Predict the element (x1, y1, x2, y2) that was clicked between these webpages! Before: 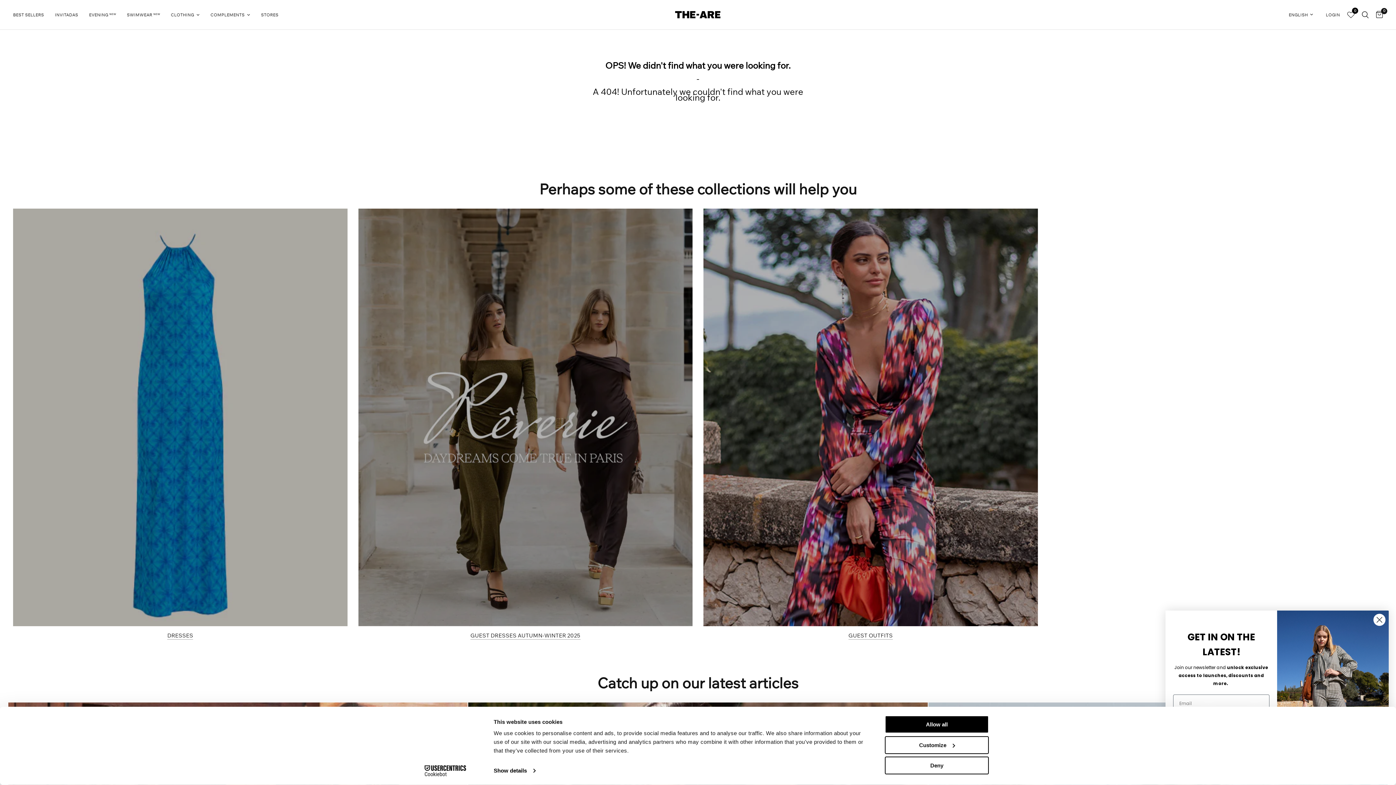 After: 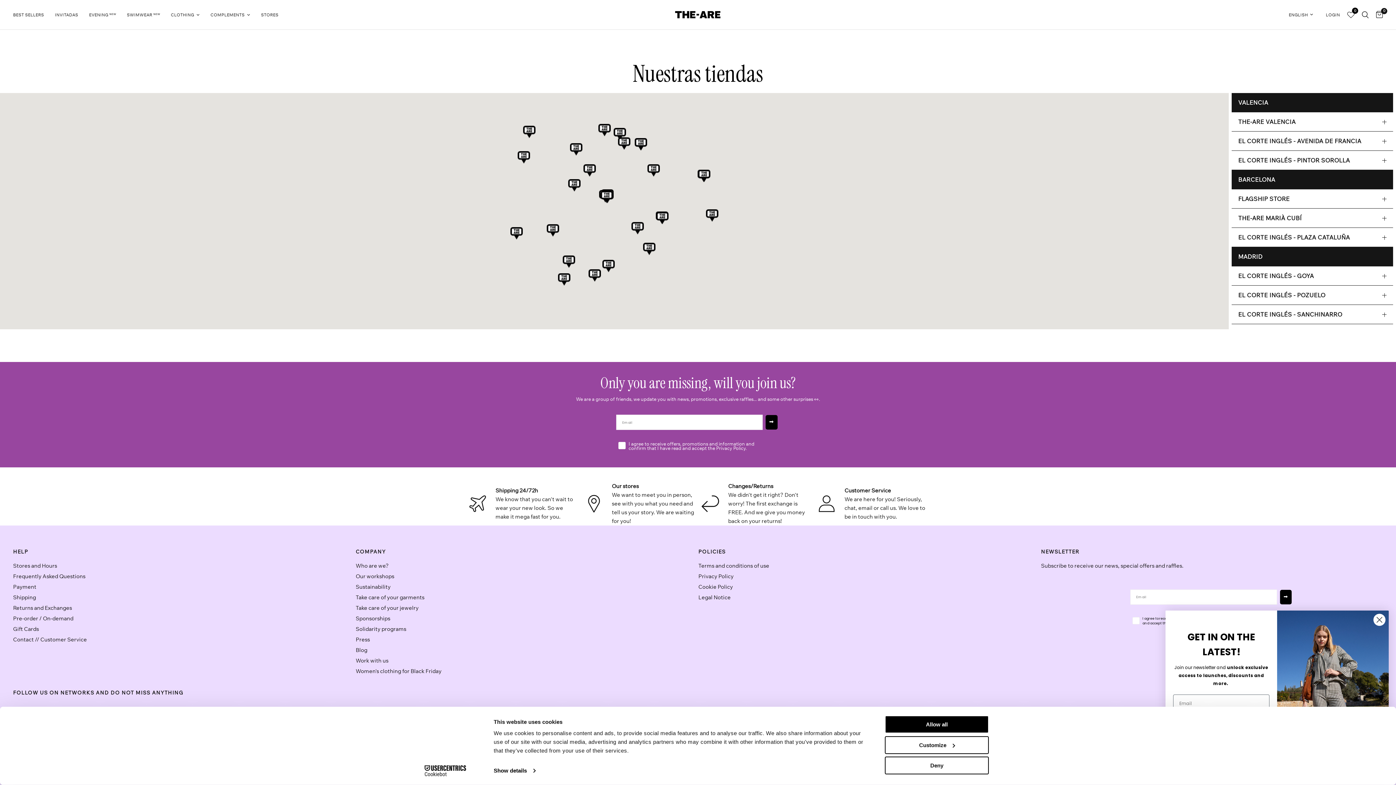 Action: bbox: (261, 11, 278, 18) label: STORES